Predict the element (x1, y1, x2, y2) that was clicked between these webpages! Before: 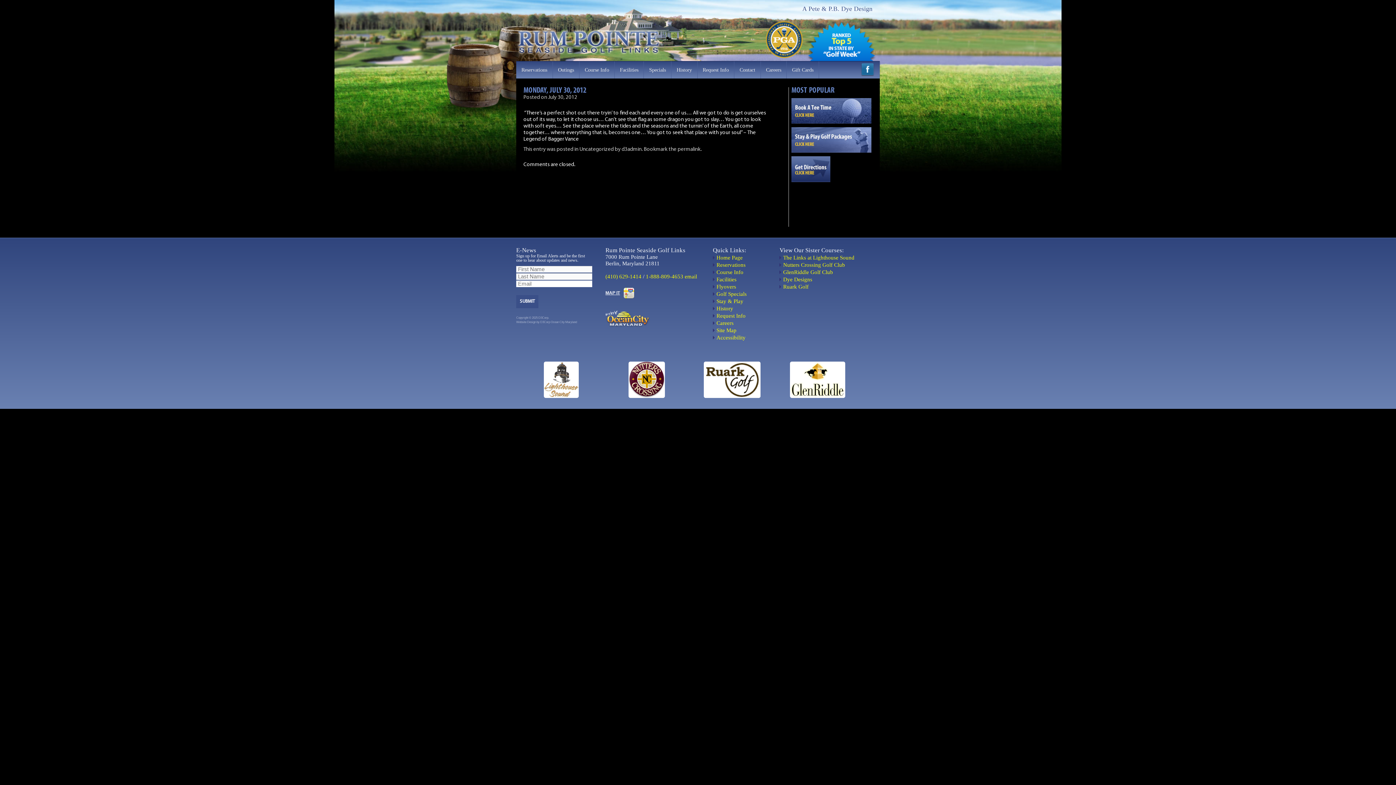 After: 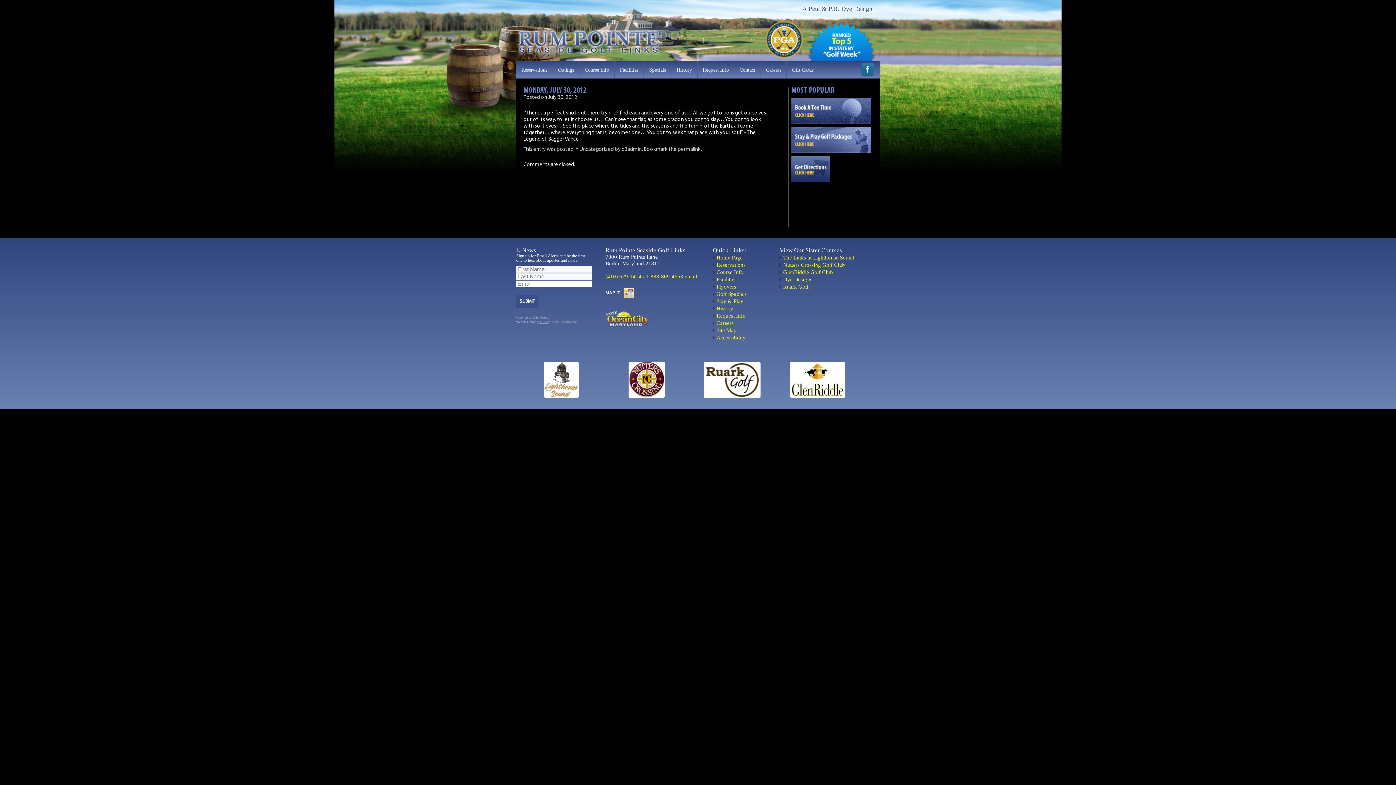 Action: label: D3Corp bbox: (540, 320, 550, 324)